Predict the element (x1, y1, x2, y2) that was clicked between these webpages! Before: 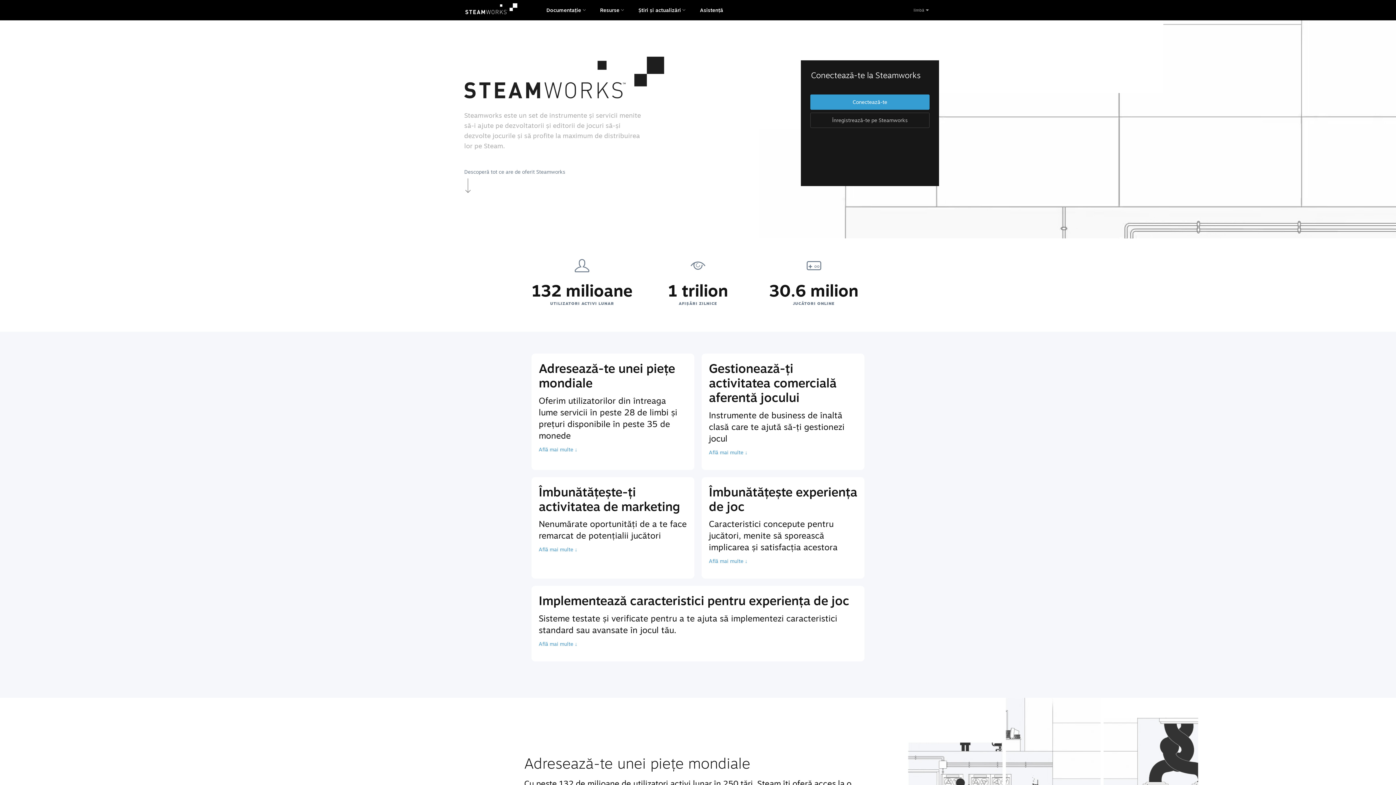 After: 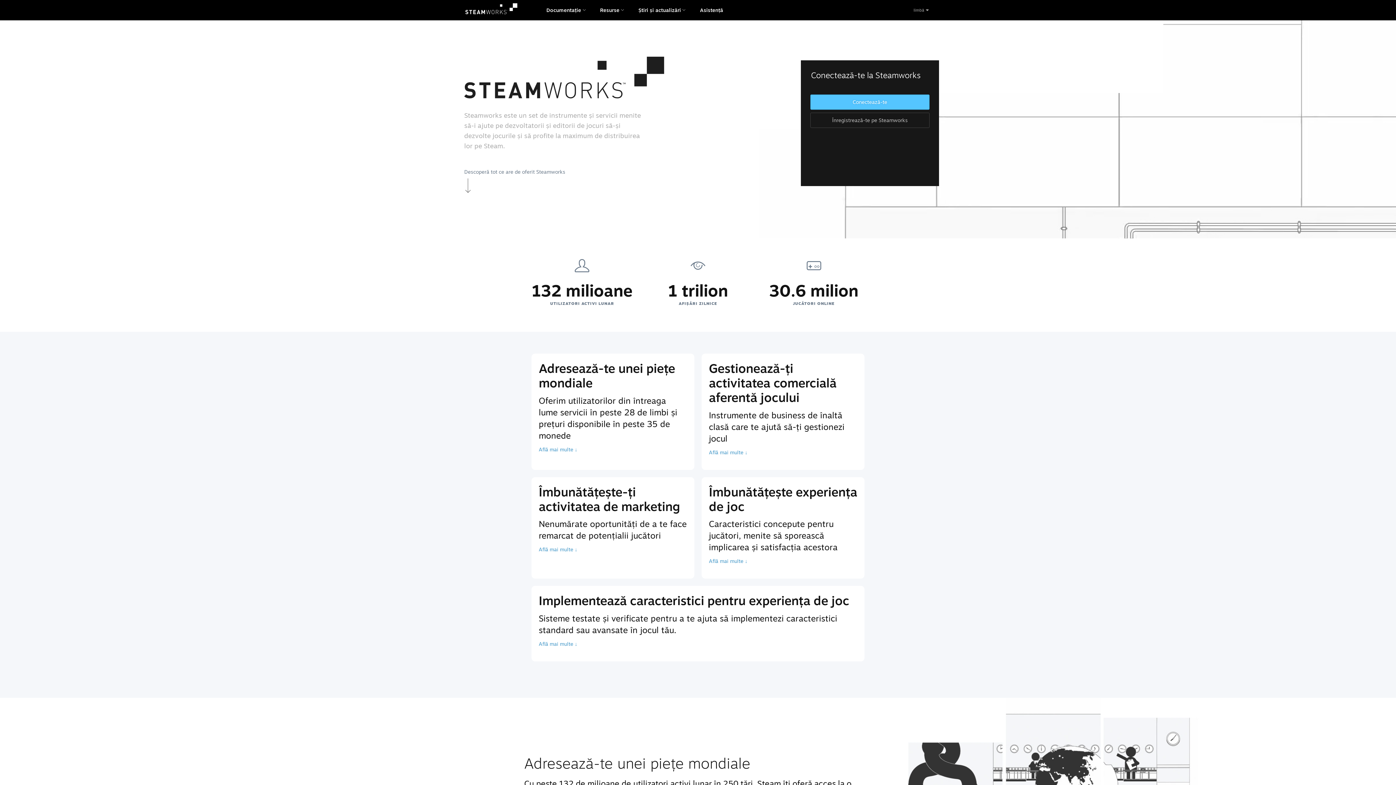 Action: bbox: (810, 94, 929, 109) label: Conectează-te